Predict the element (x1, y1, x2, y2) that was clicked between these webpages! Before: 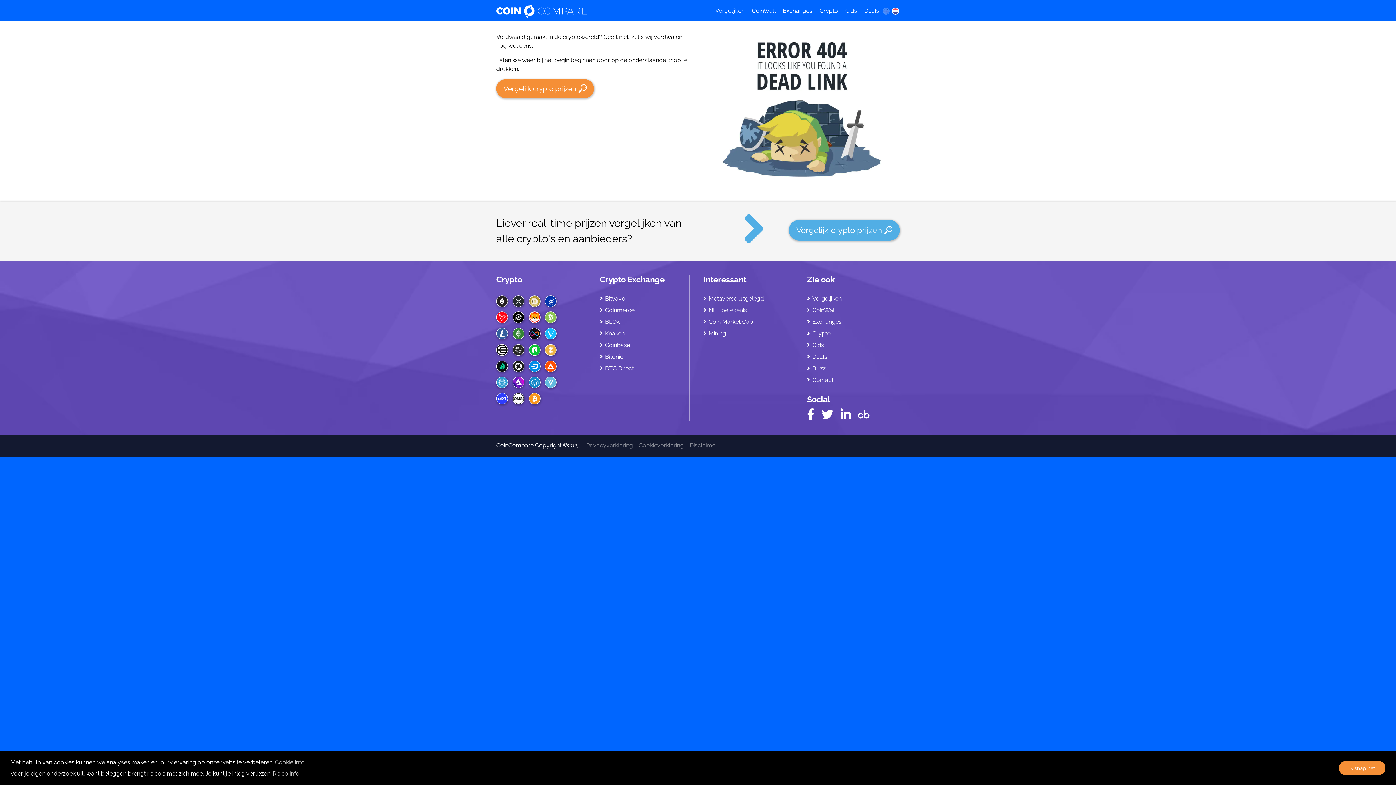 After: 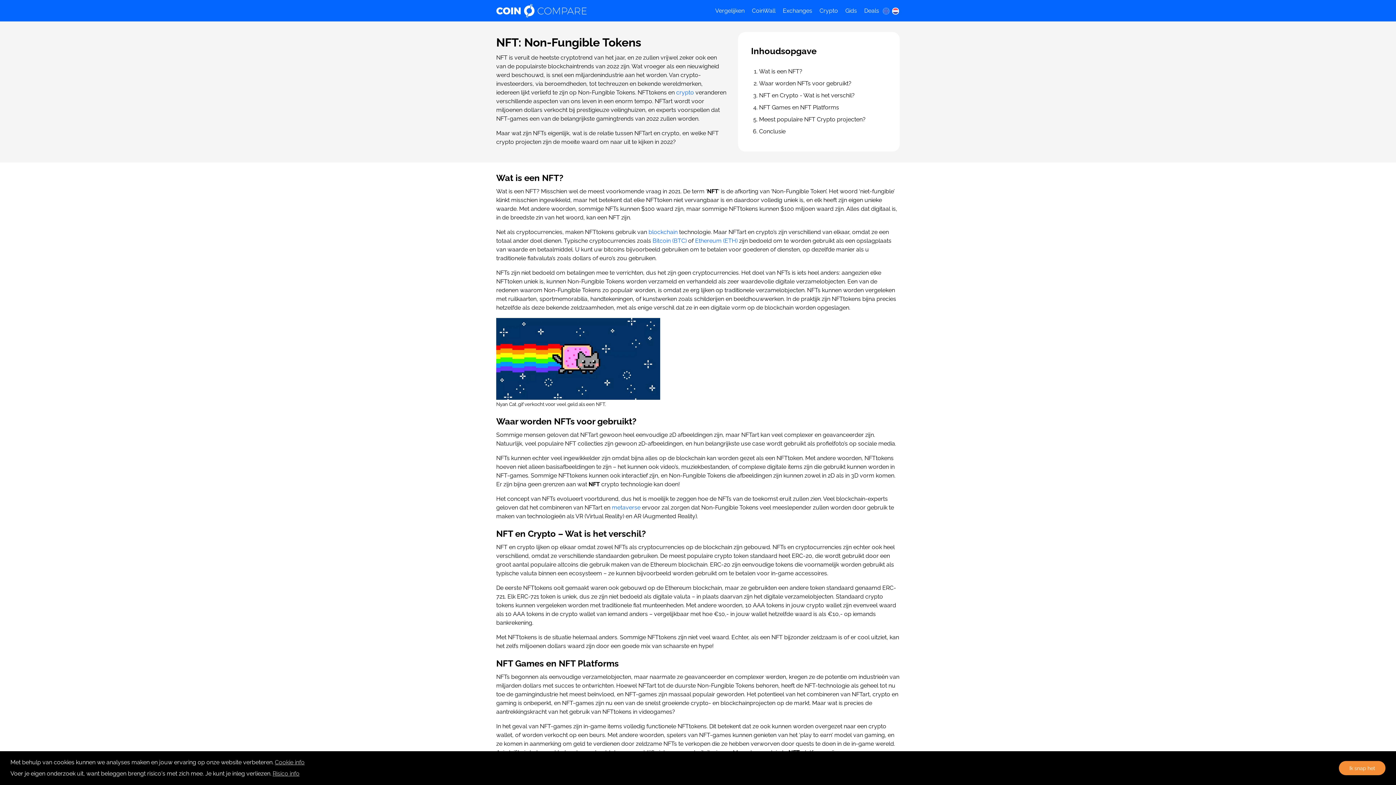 Action: bbox: (703, 304, 796, 316) label: NFT betekenis